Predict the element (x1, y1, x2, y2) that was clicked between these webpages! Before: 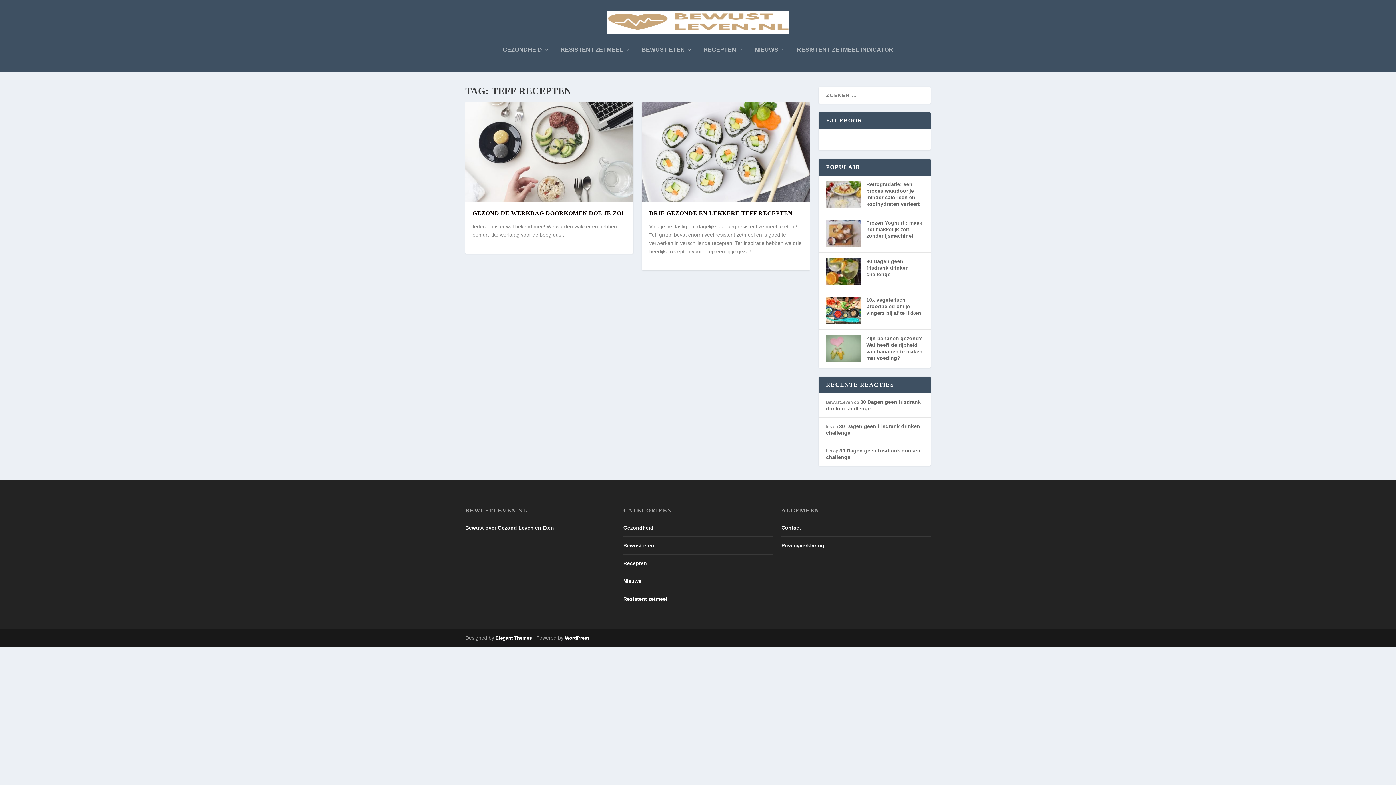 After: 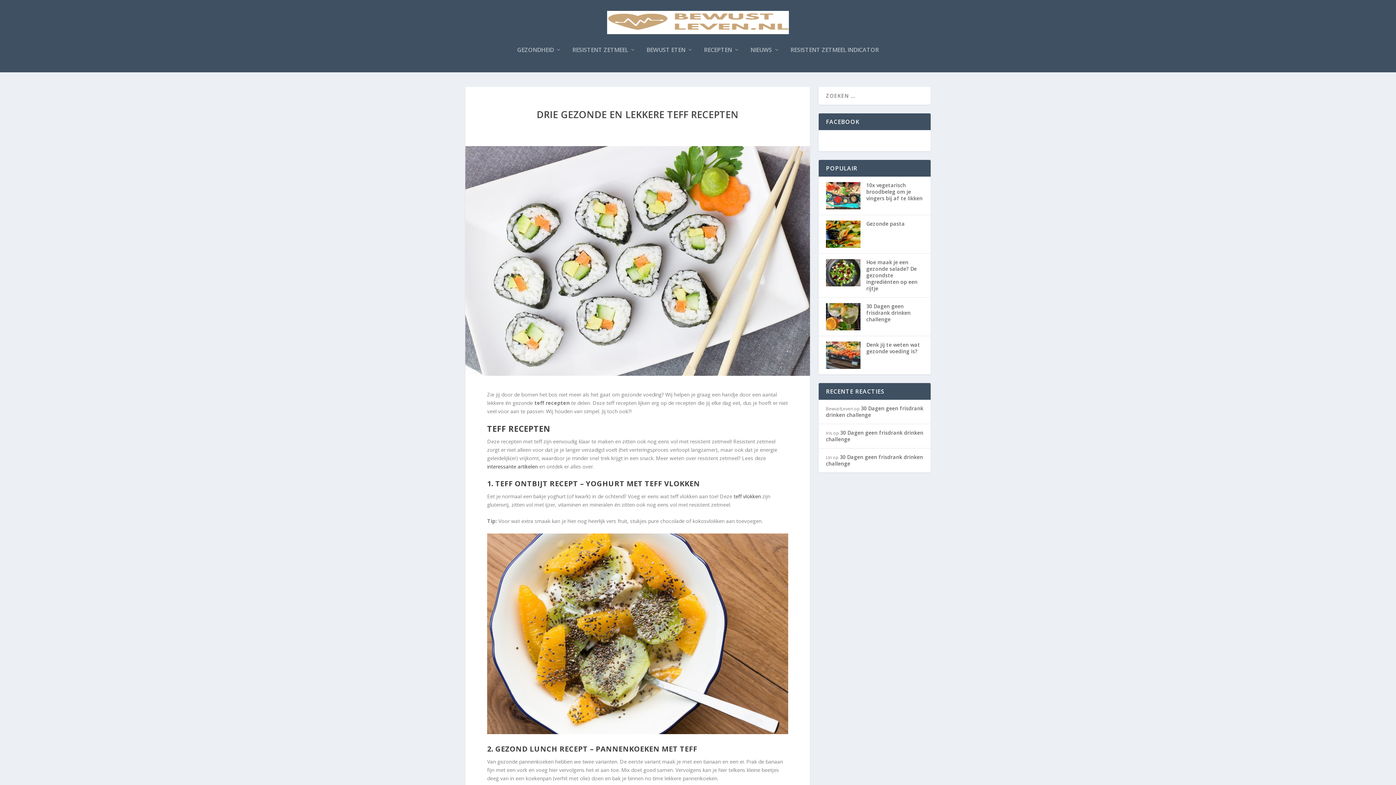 Action: label: DRIE GEZONDE EN LEKKERE TEFF RECEPTEN bbox: (649, 210, 792, 216)